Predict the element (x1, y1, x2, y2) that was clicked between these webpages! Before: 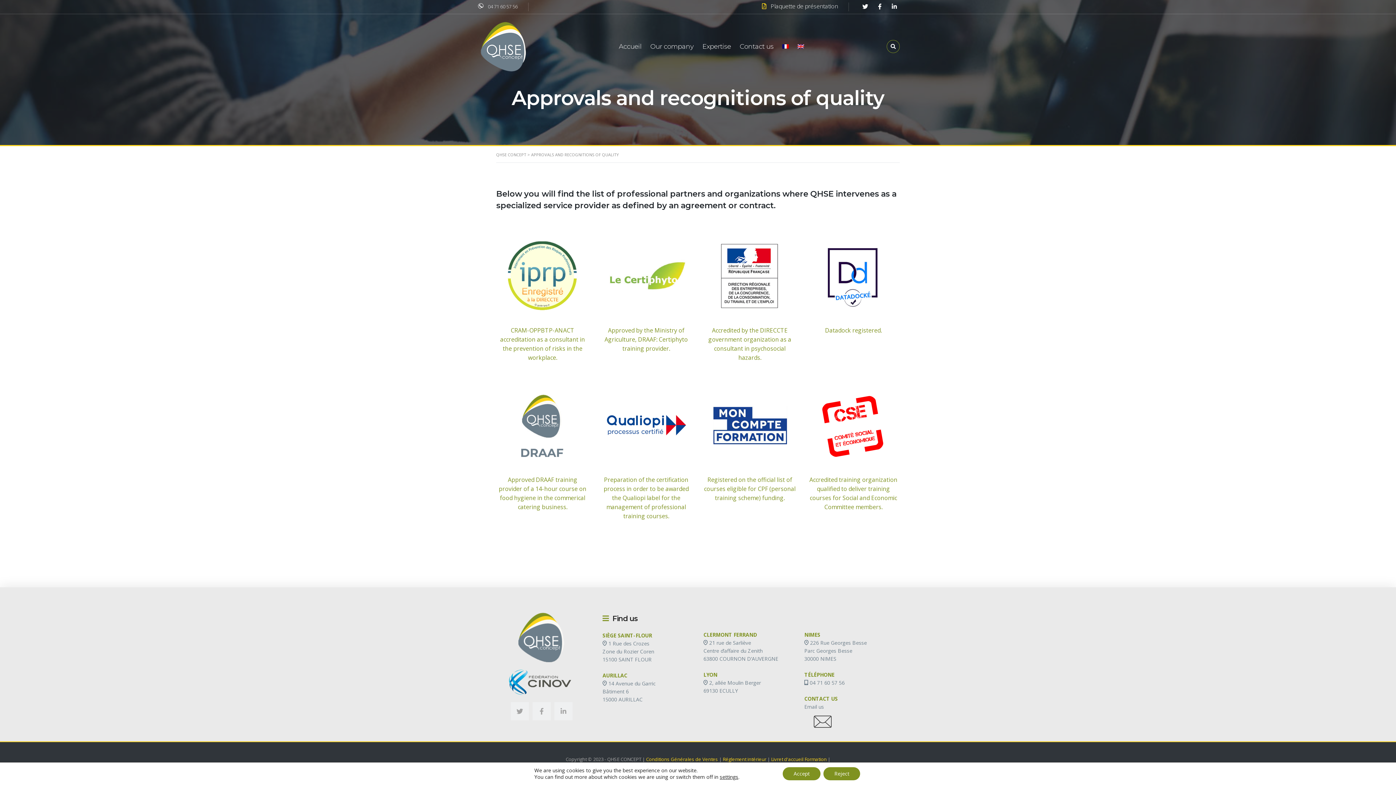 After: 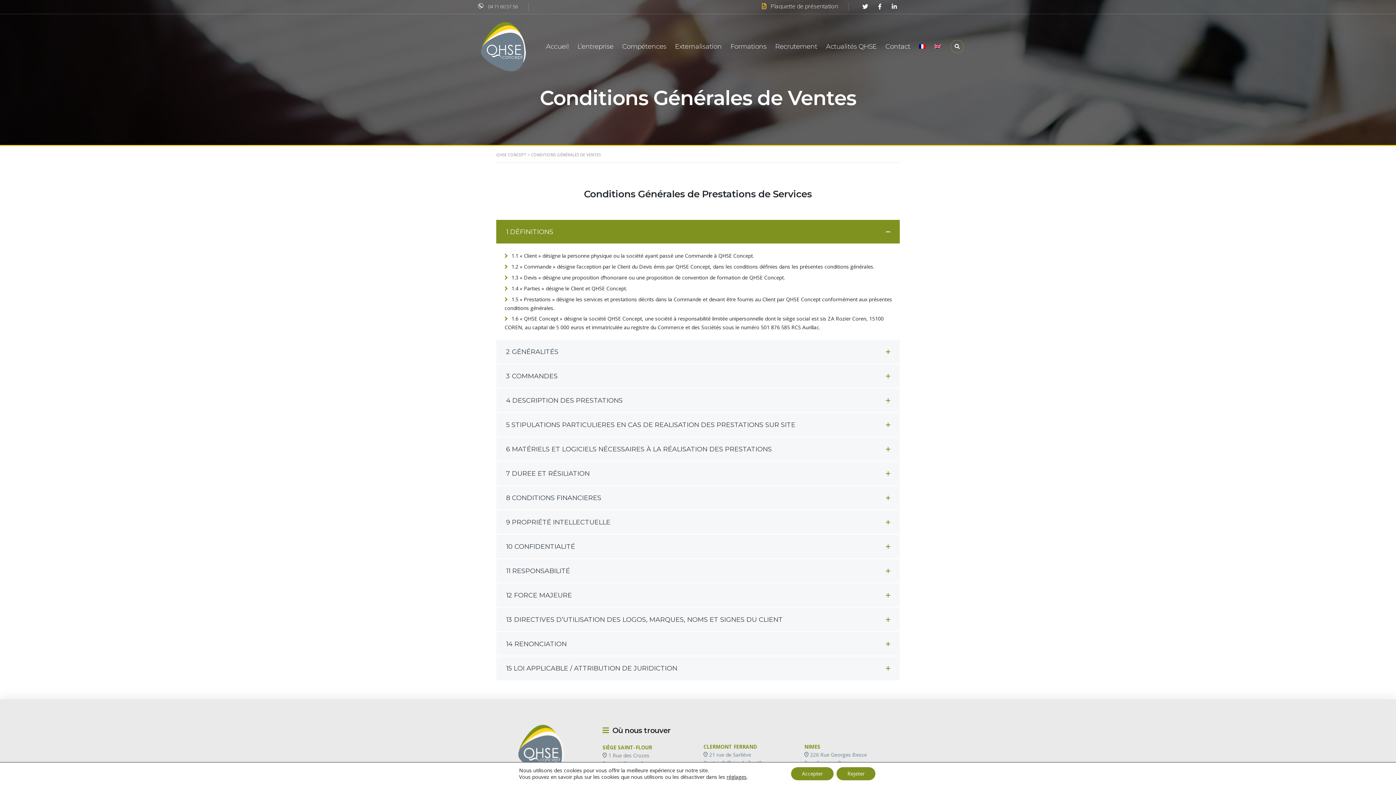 Action: label: Conditions Générales de Ventes bbox: (646, 756, 718, 762)